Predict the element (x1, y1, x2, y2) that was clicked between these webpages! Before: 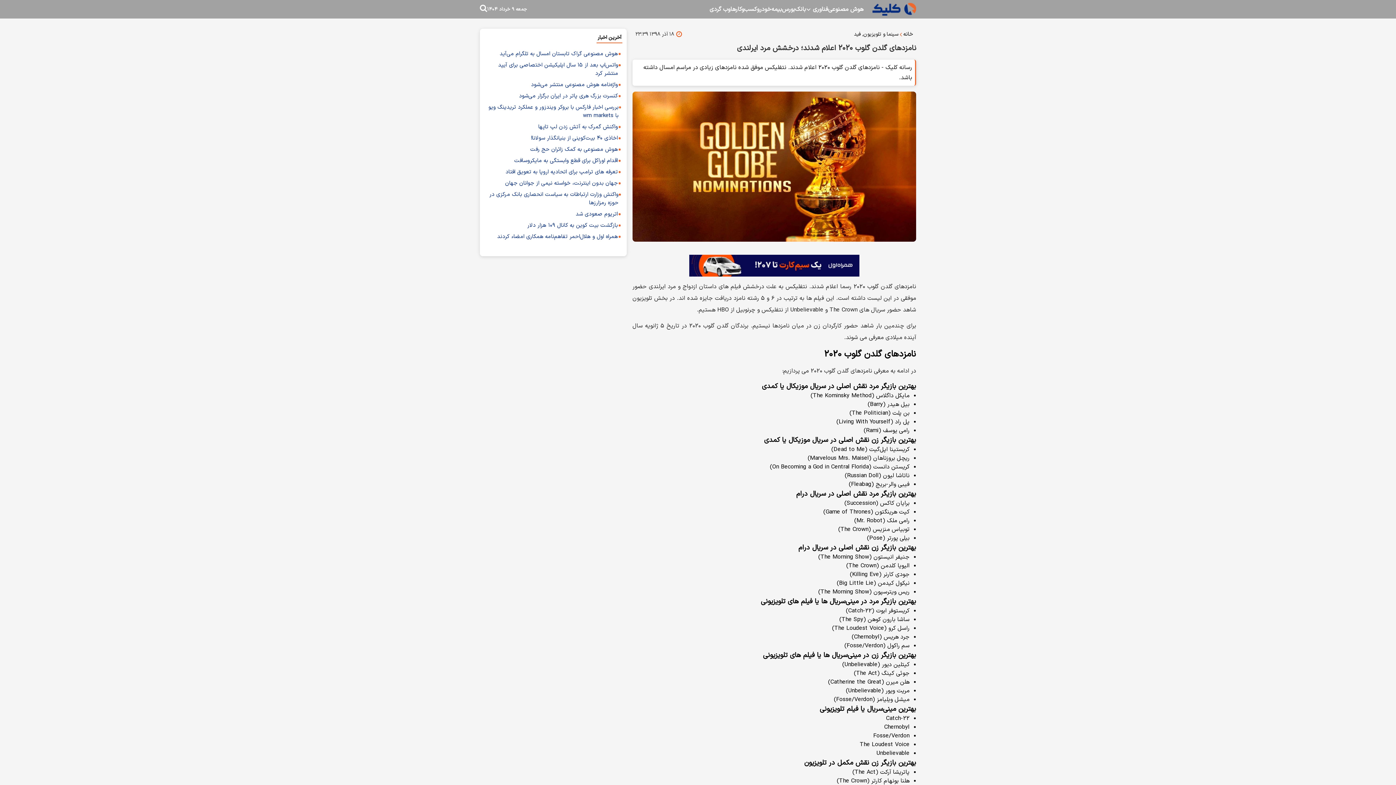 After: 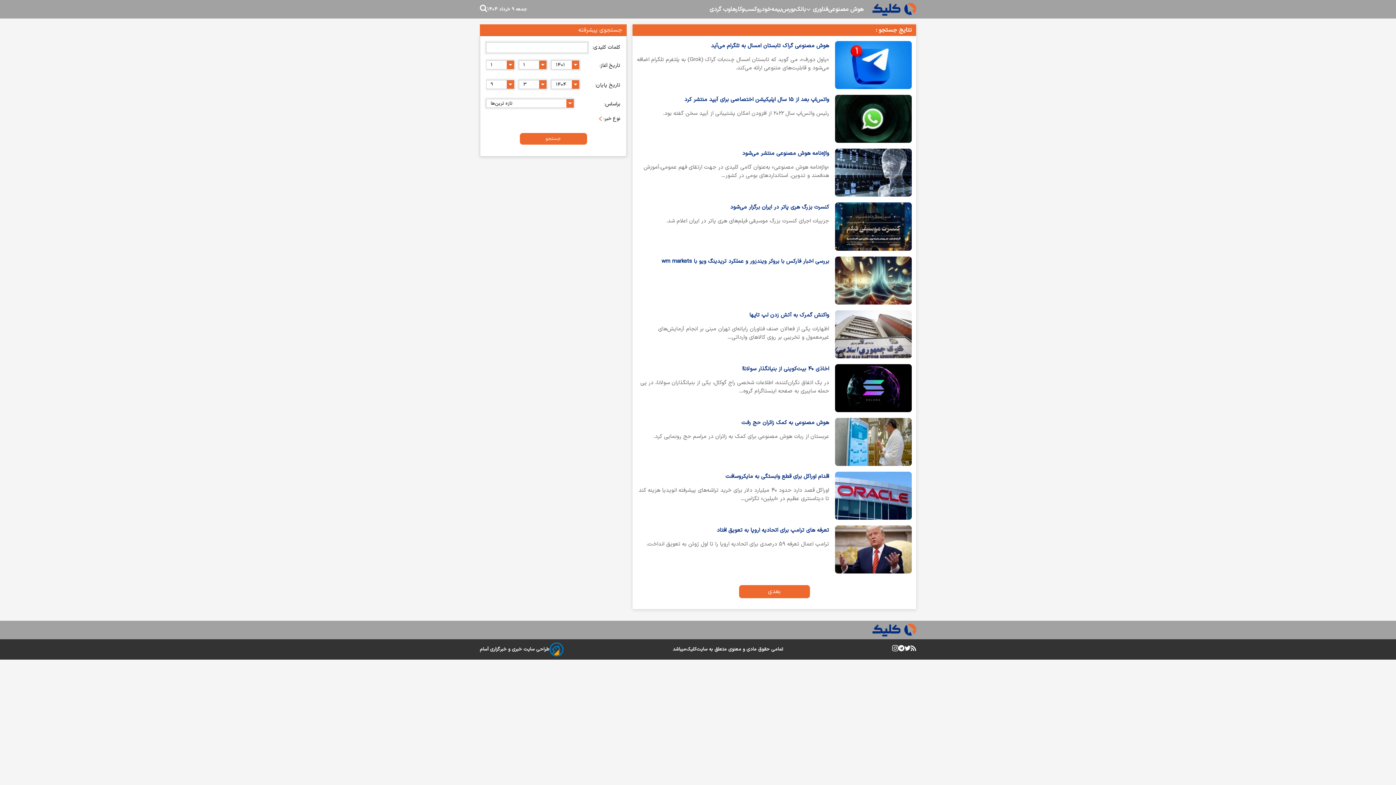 Action: label: آخرین اخبار bbox: (596, 29, 622, 43)